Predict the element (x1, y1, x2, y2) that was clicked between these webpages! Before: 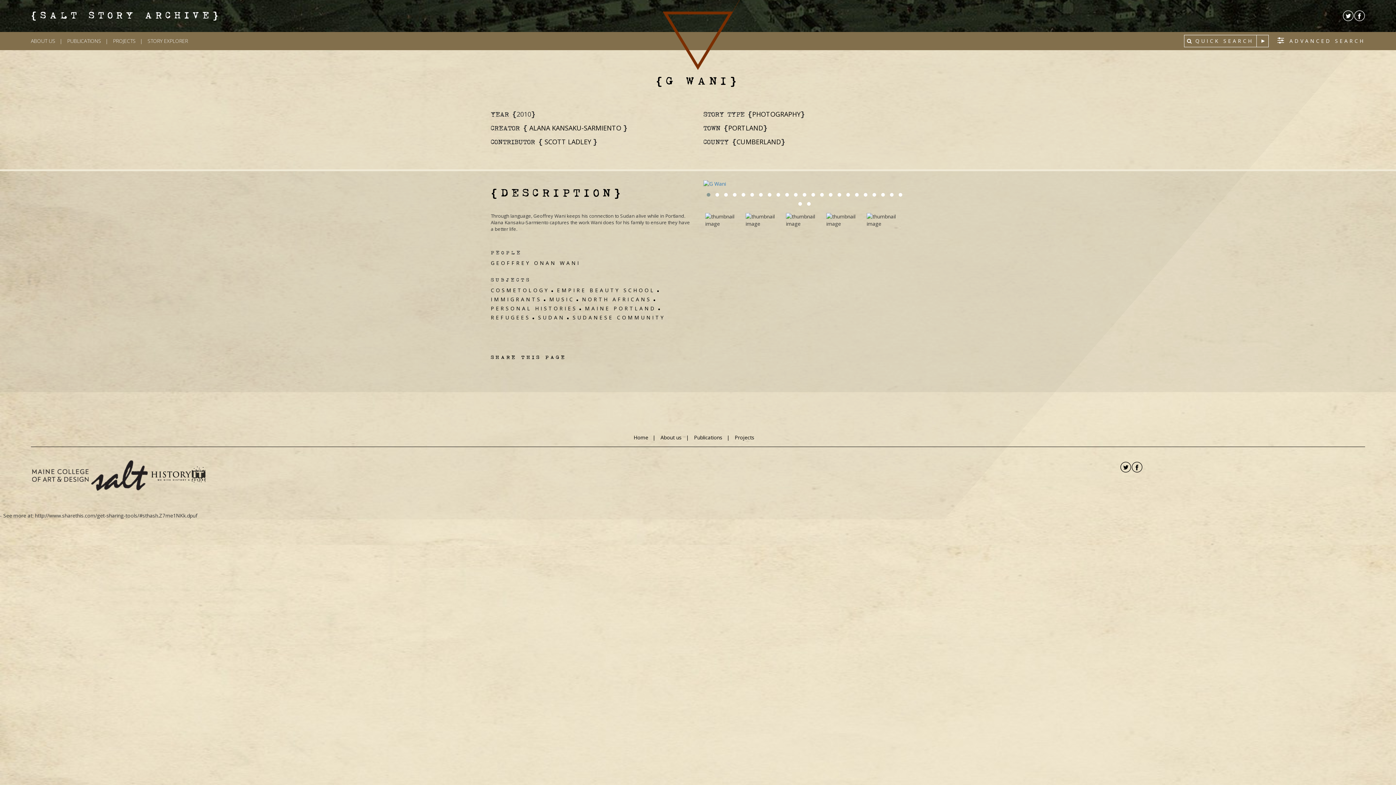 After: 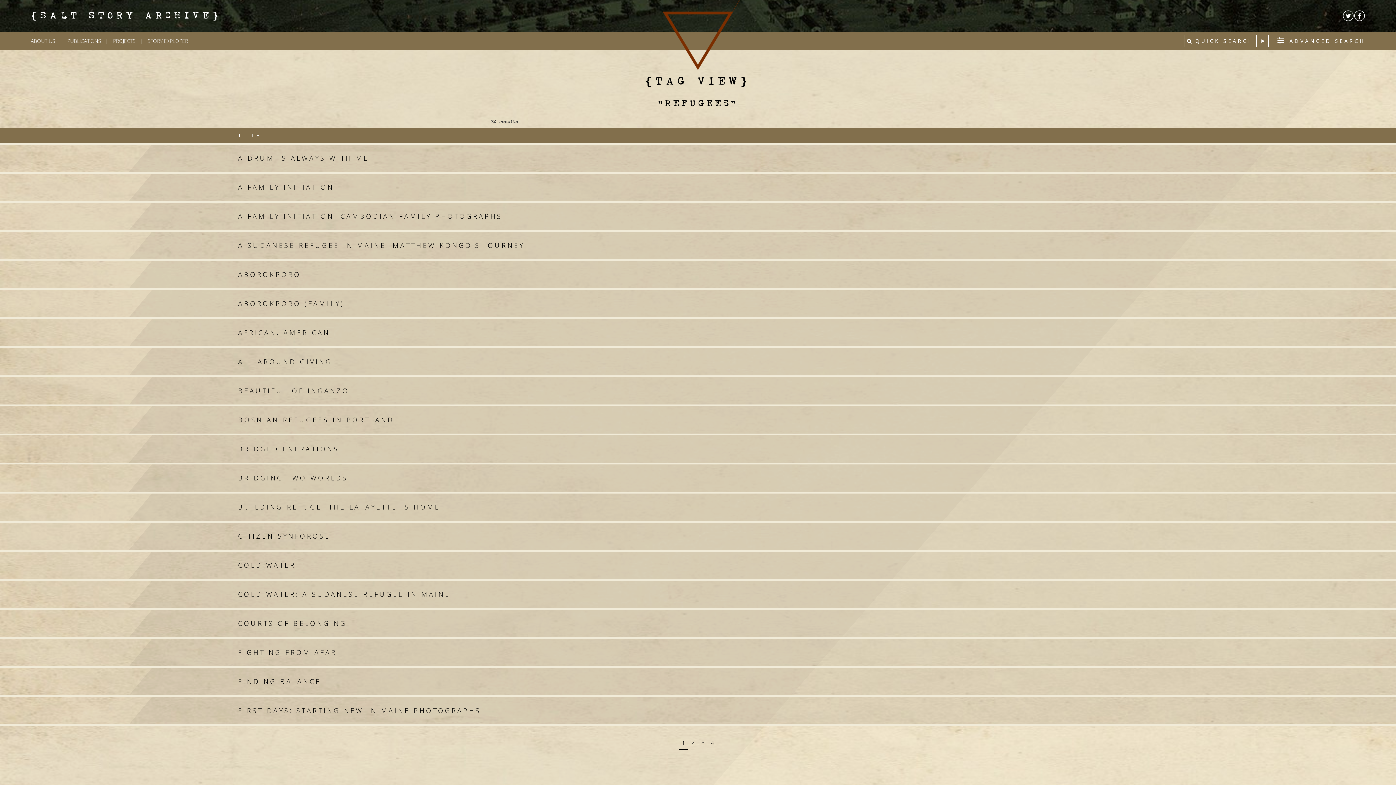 Action: bbox: (490, 314, 530, 321) label: REFUGEES